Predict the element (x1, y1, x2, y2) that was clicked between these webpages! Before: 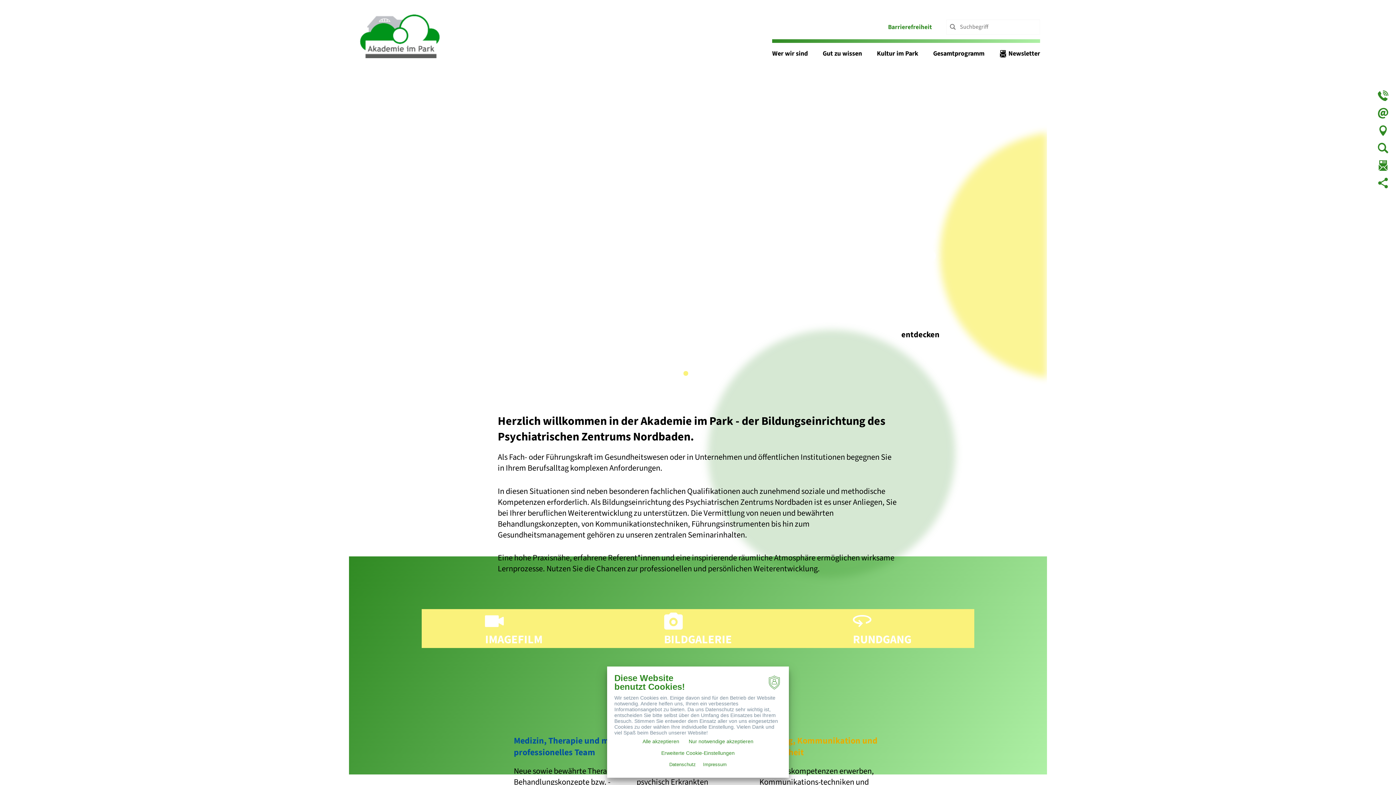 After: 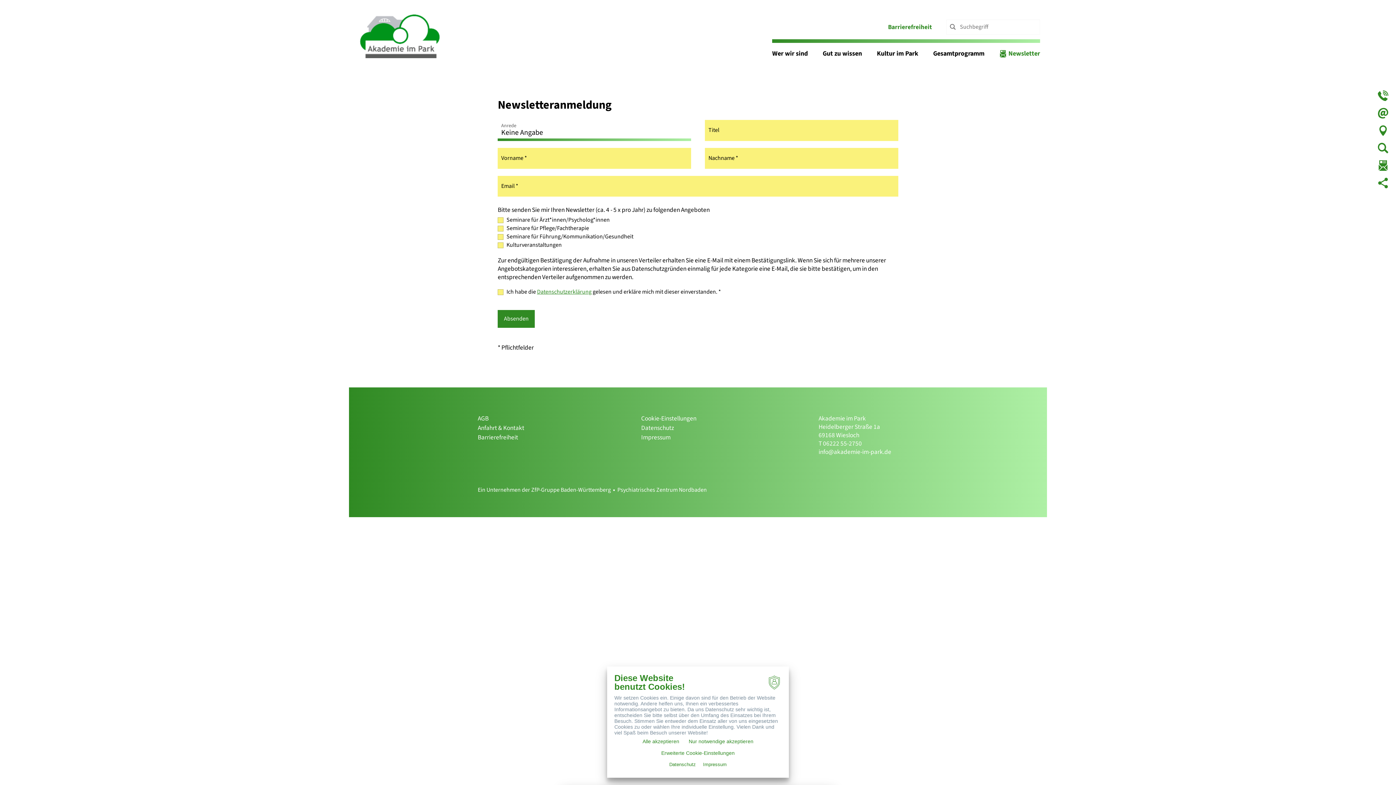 Action: bbox: (1378, 160, 1396, 170)